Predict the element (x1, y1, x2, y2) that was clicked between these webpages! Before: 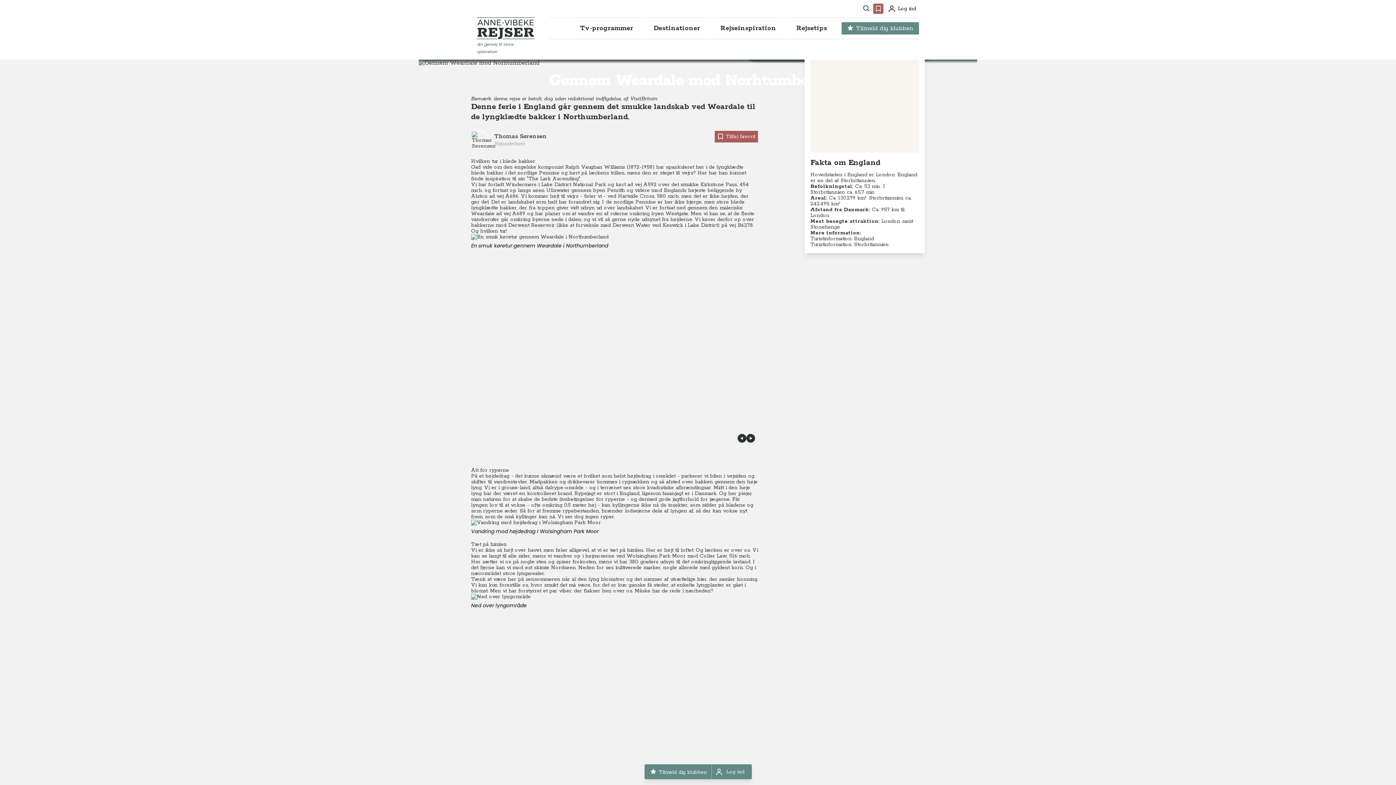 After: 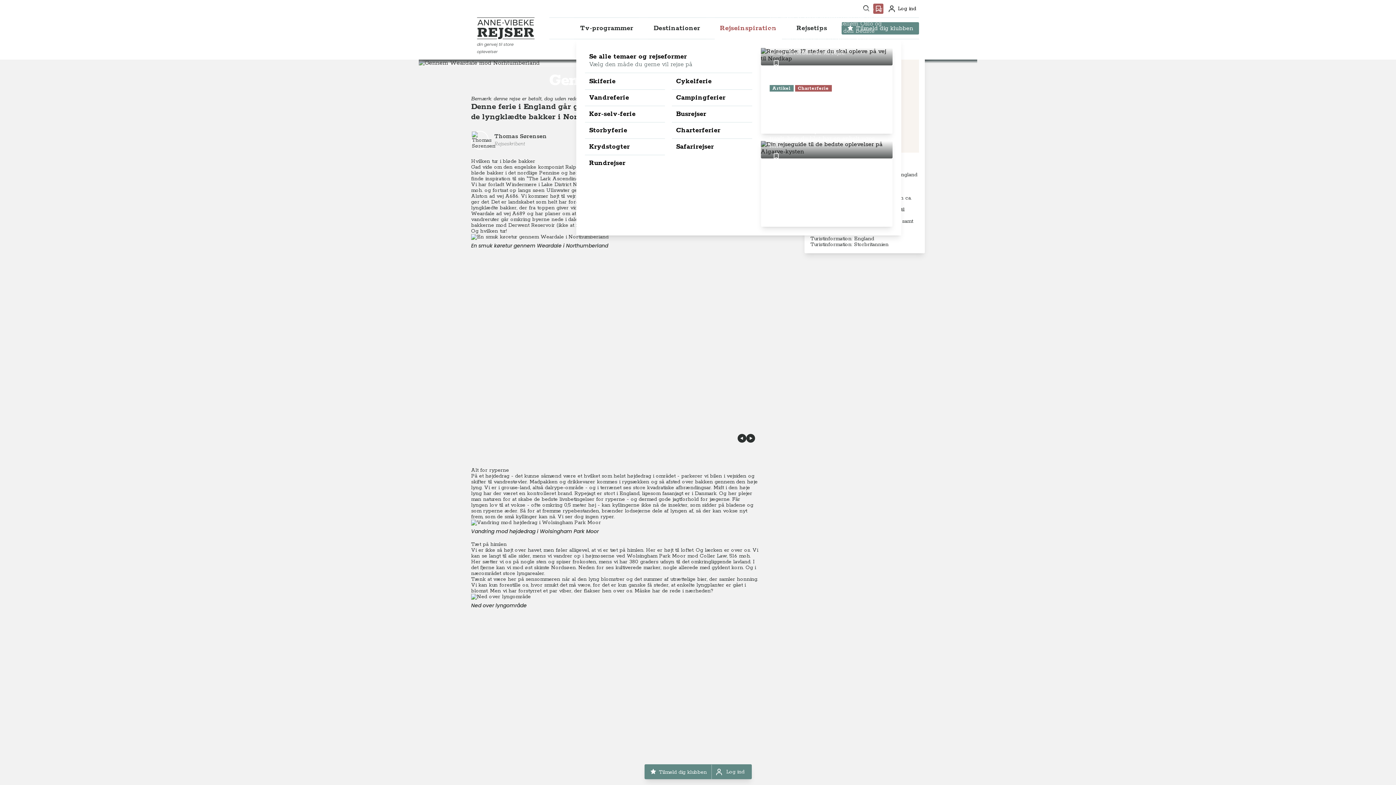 Action: label: Rejseinspiration bbox: (714, 17, 782, 39)